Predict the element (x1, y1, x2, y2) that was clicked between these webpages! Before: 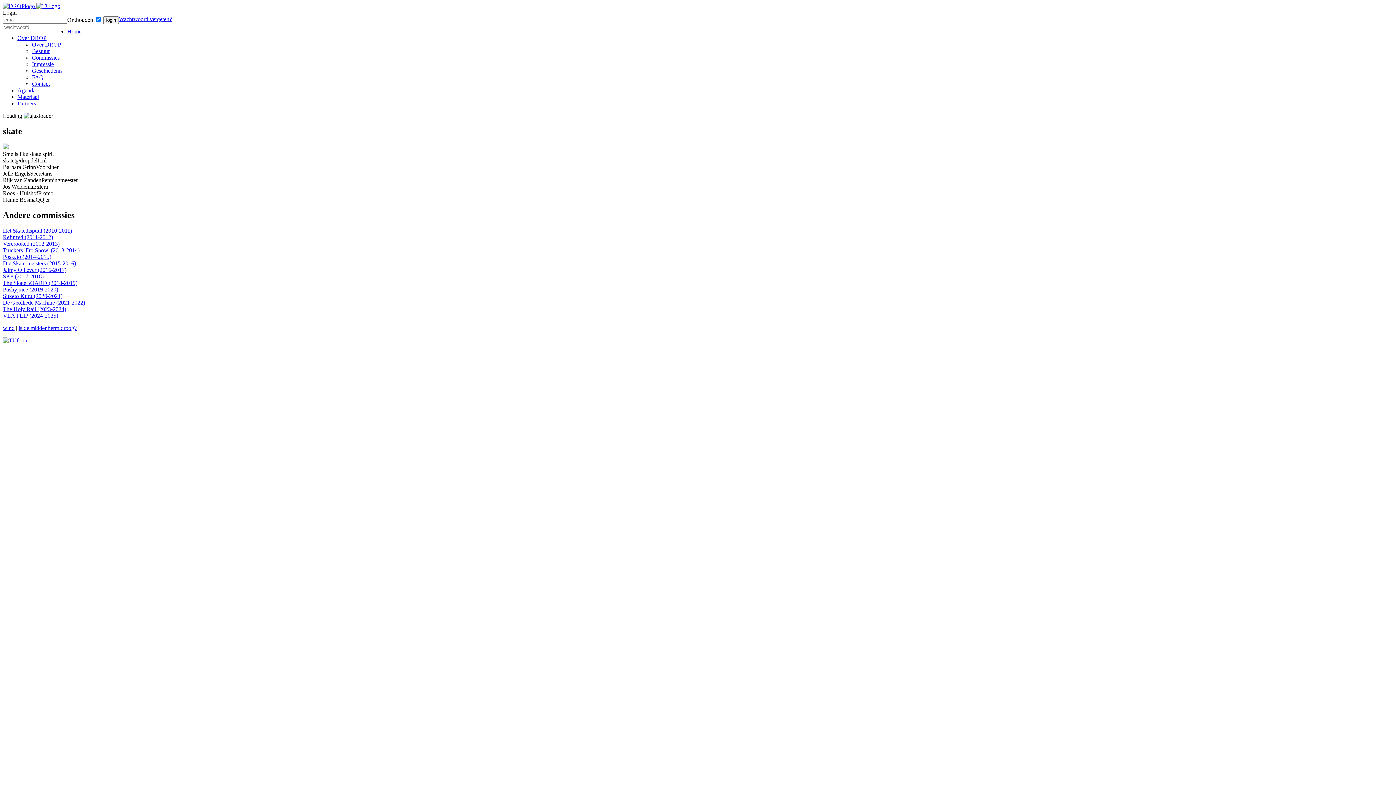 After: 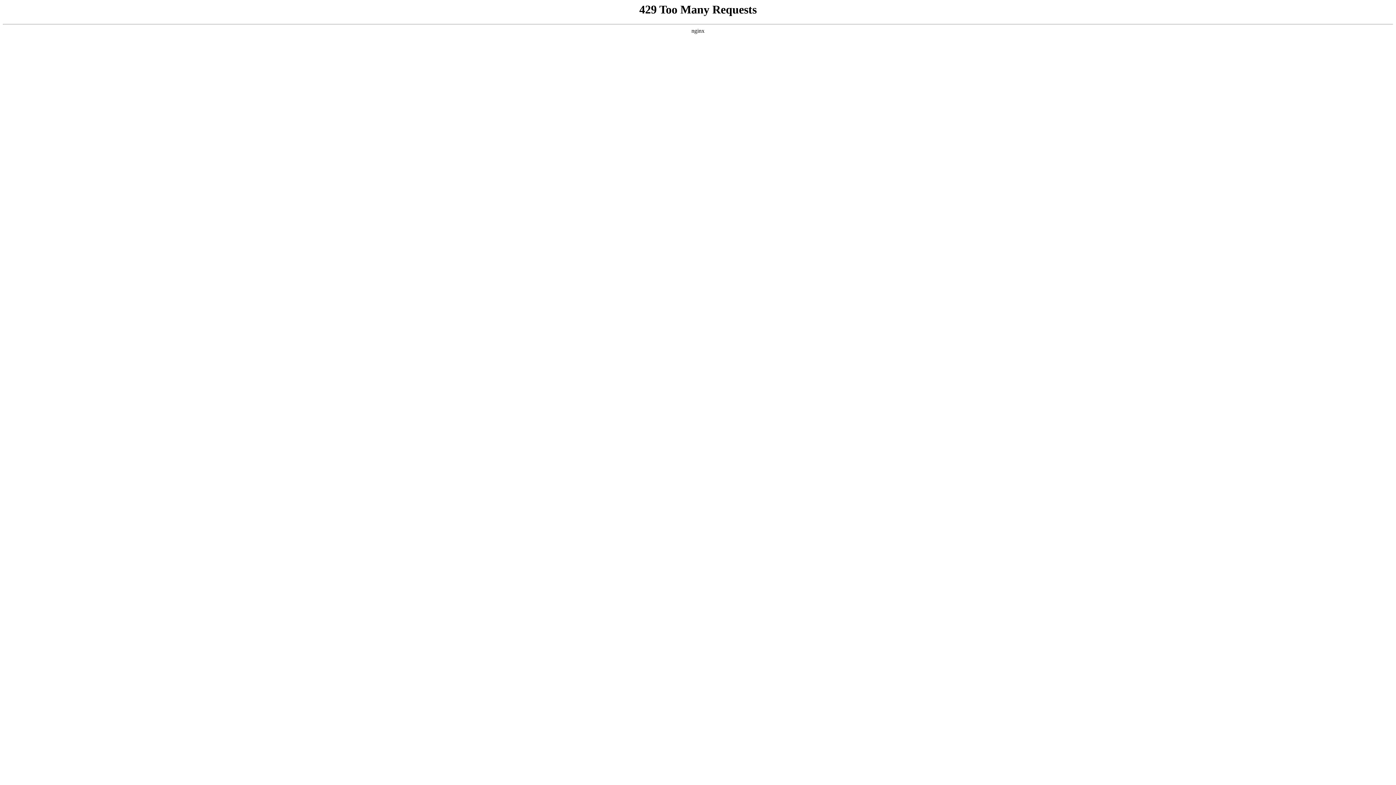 Action: bbox: (32, 67, 62, 73) label: Geschiedenis